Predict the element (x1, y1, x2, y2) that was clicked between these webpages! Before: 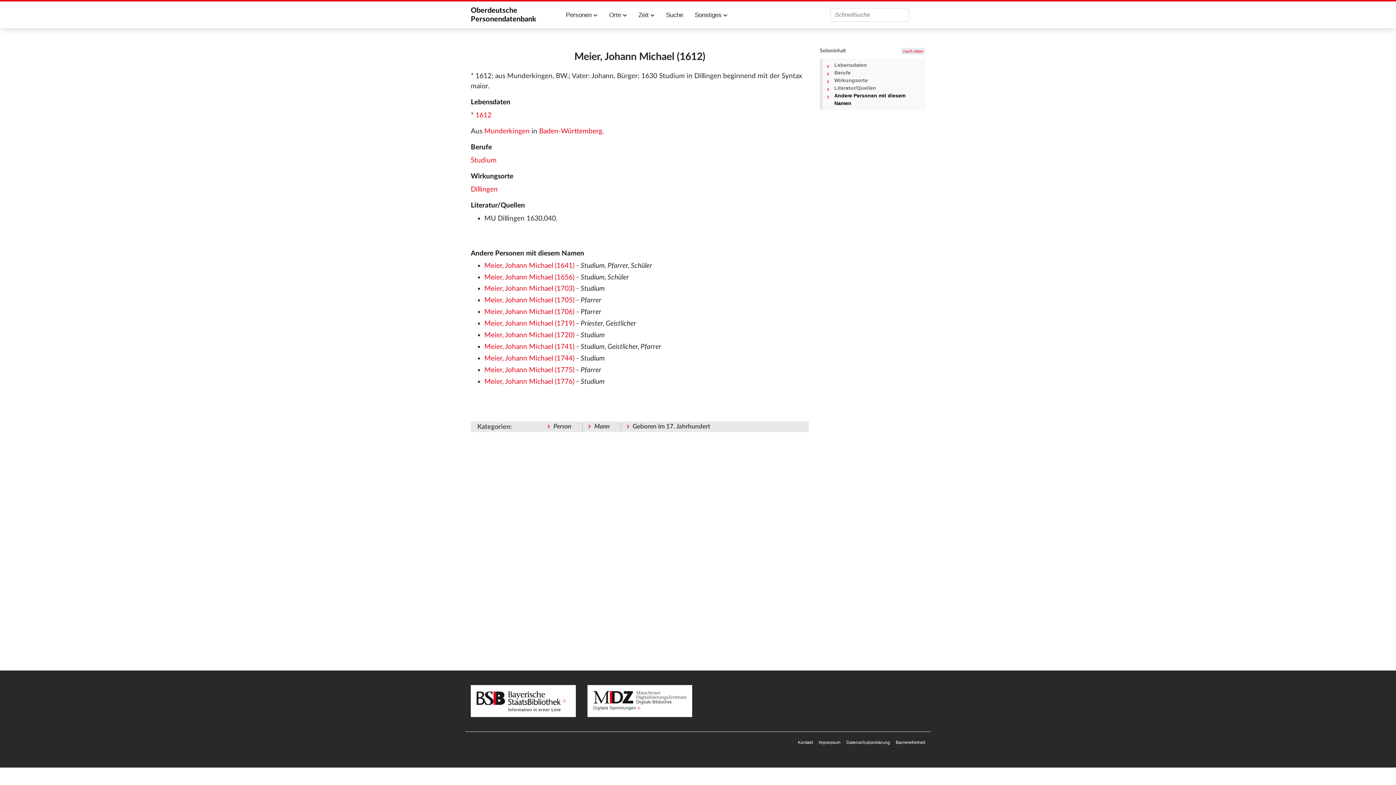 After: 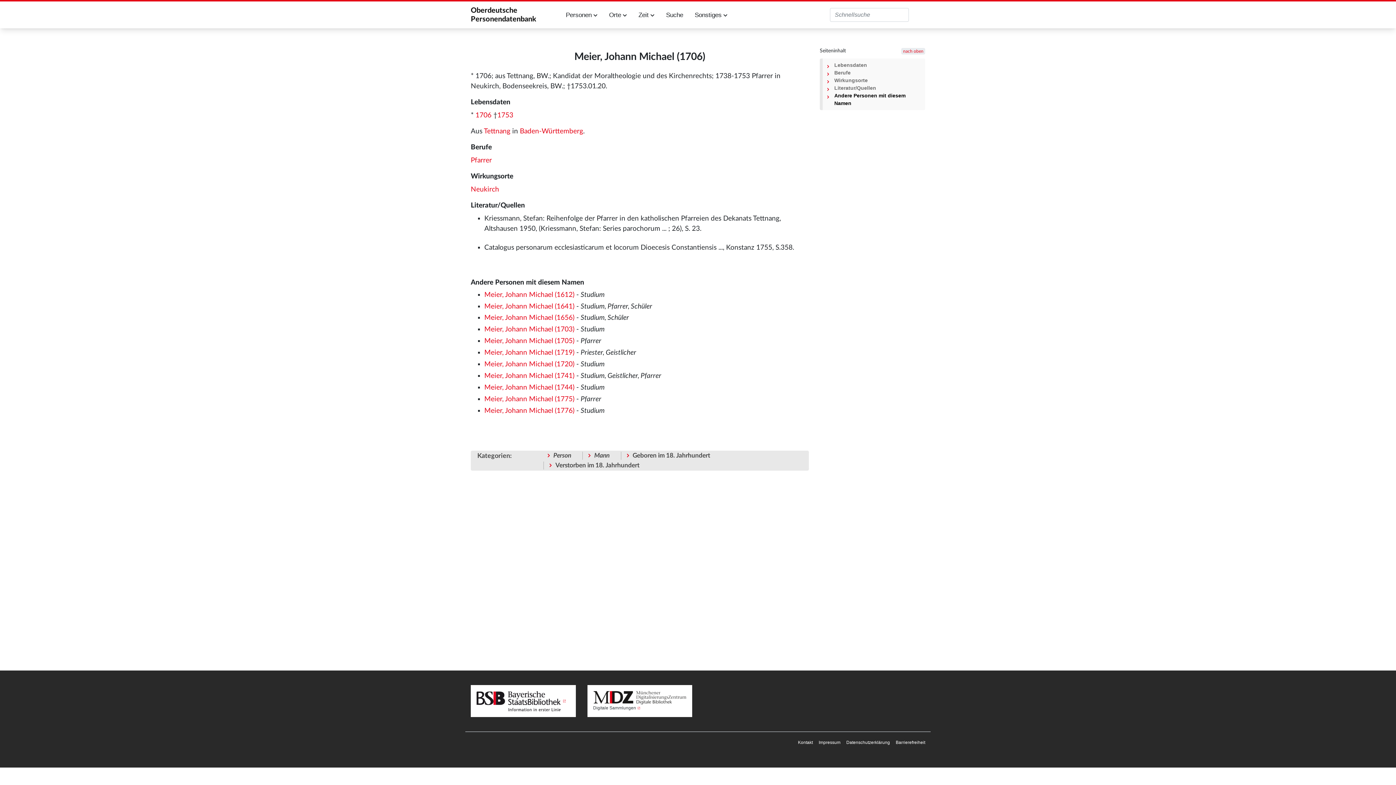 Action: label: Meier, Johann Michael (1706) bbox: (484, 308, 574, 315)